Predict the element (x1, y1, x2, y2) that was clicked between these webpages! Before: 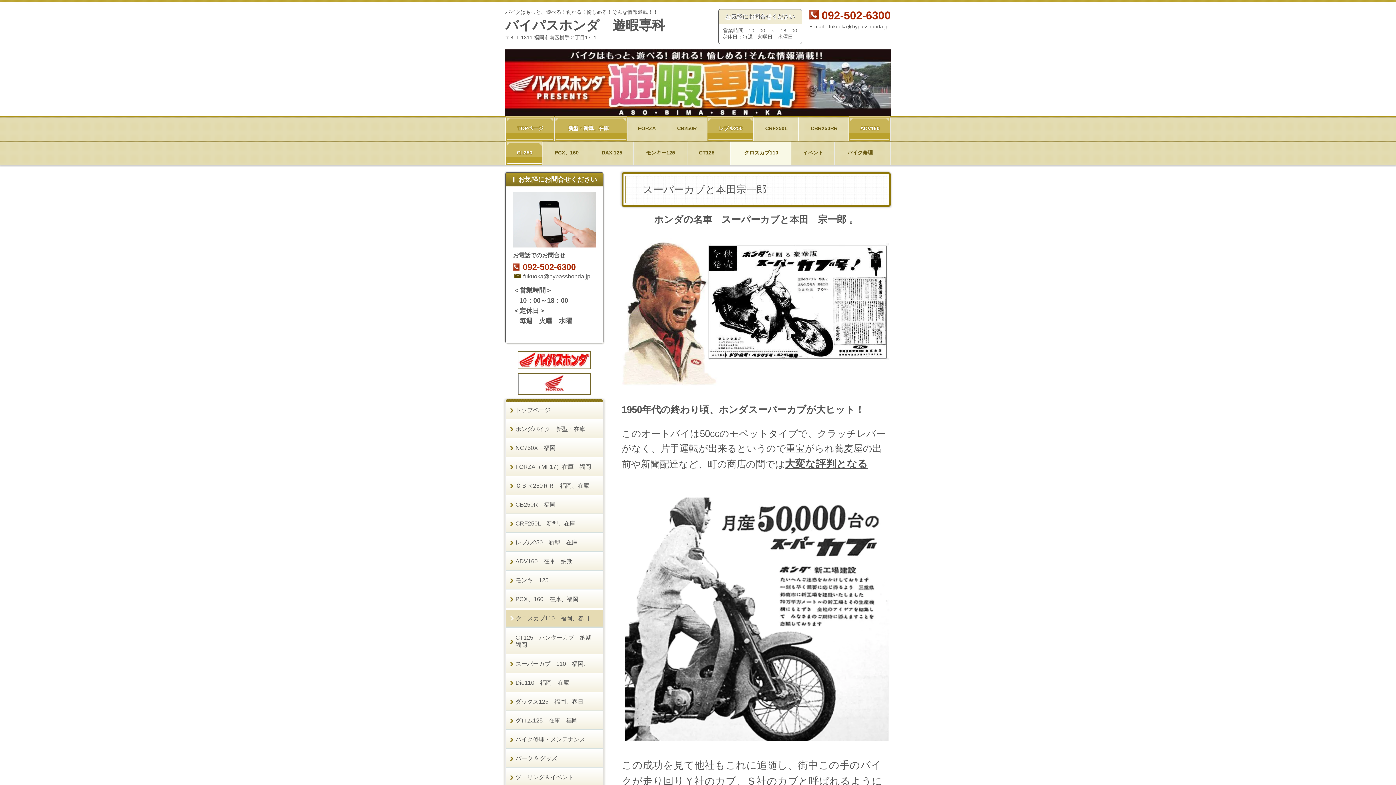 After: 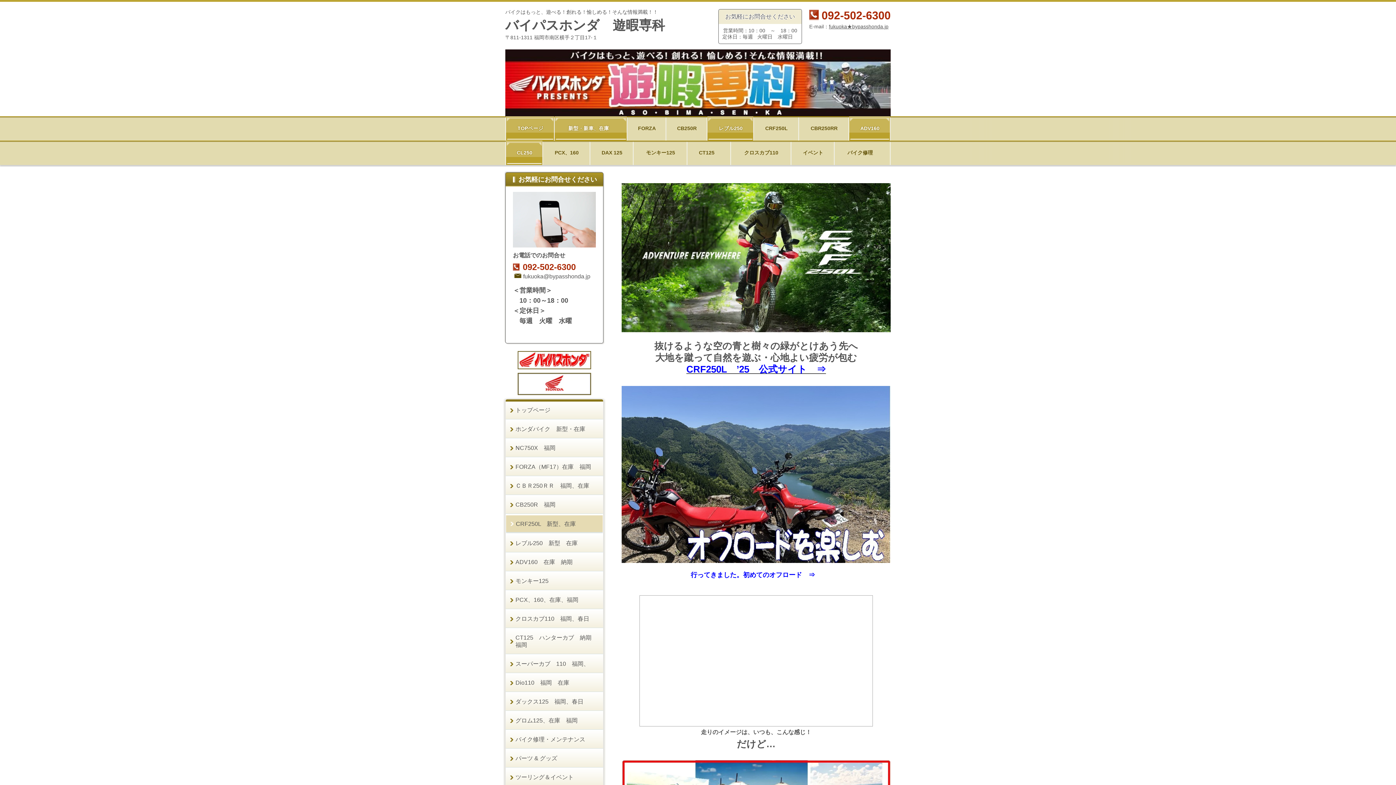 Action: label: CRF250L　新型、在庫 bbox: (505, 515, 603, 532)